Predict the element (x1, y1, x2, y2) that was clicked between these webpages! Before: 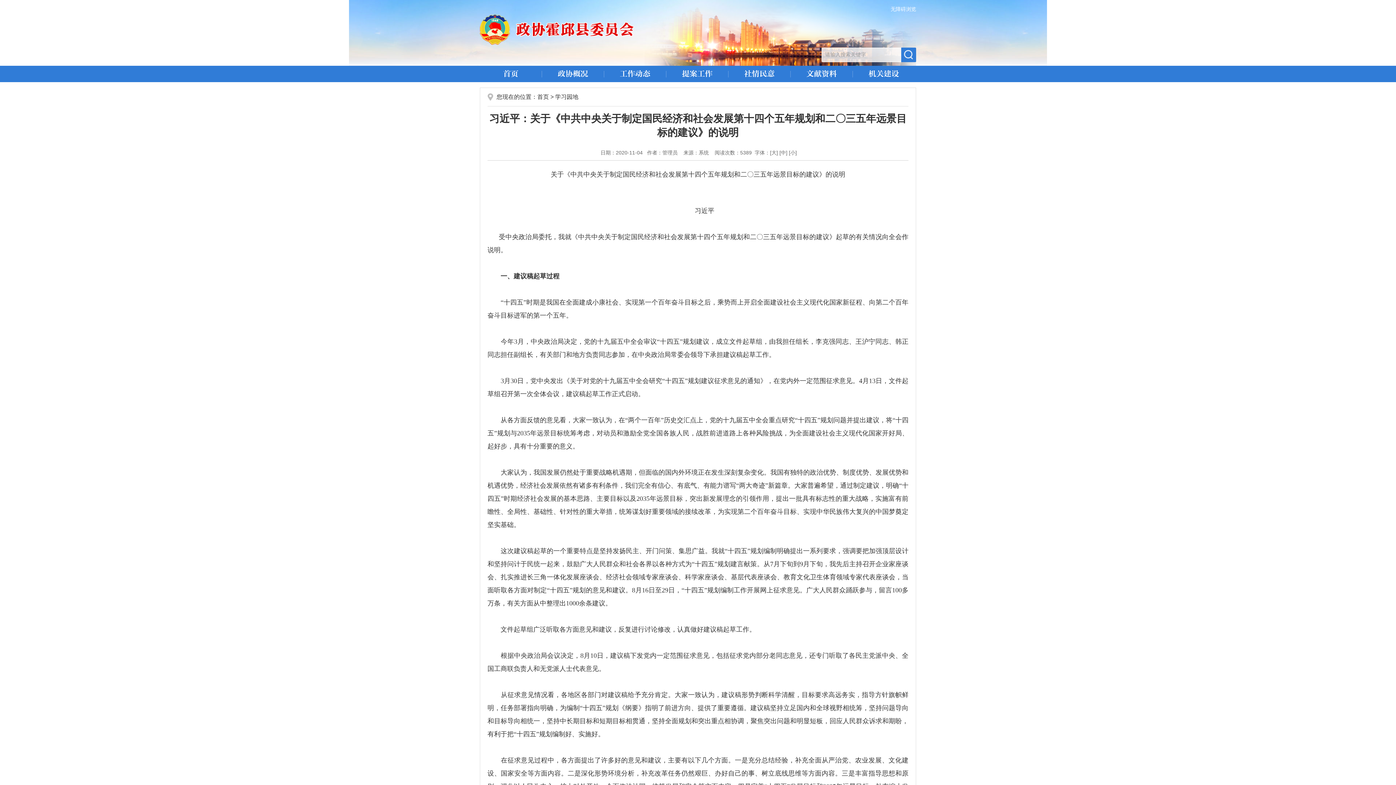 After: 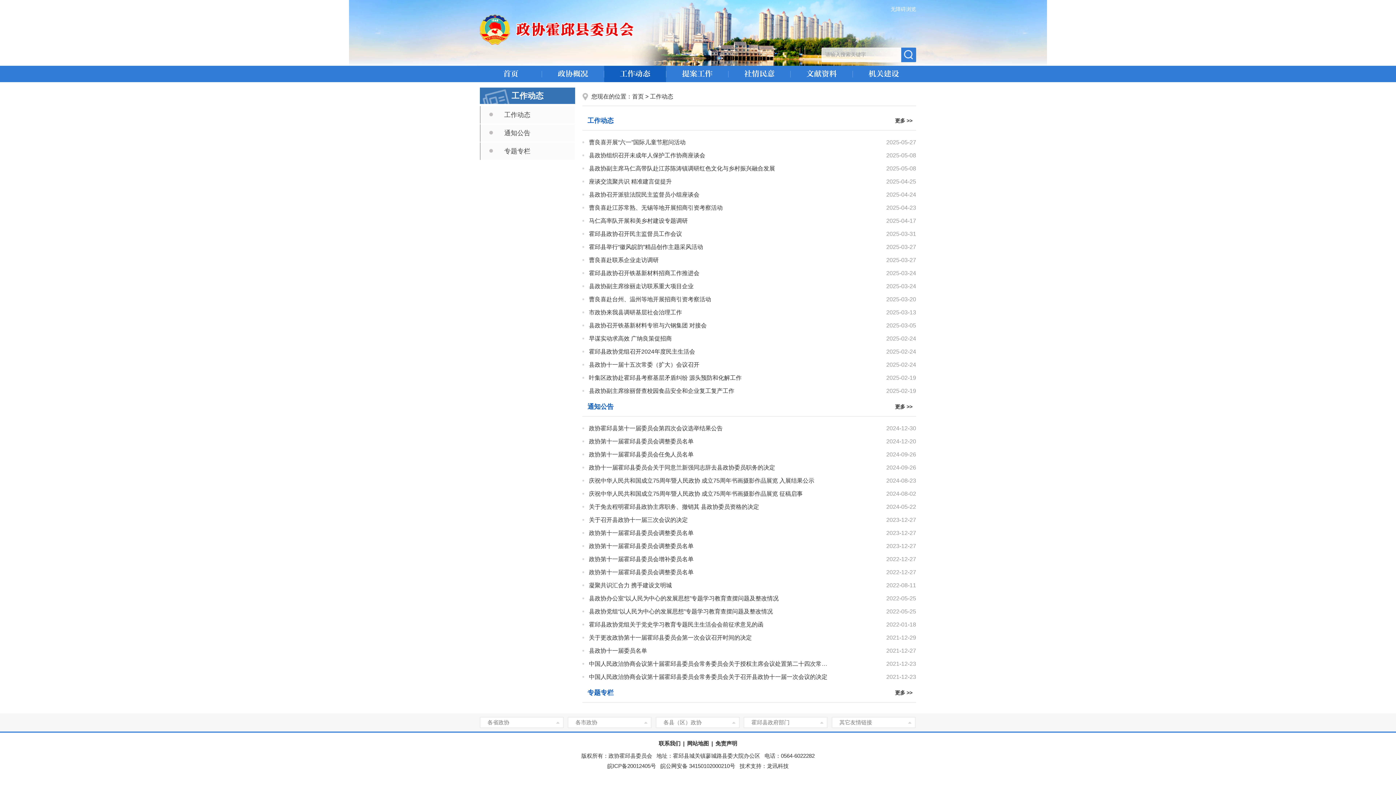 Action: label: 工作动态 bbox: (604, 65, 666, 82)